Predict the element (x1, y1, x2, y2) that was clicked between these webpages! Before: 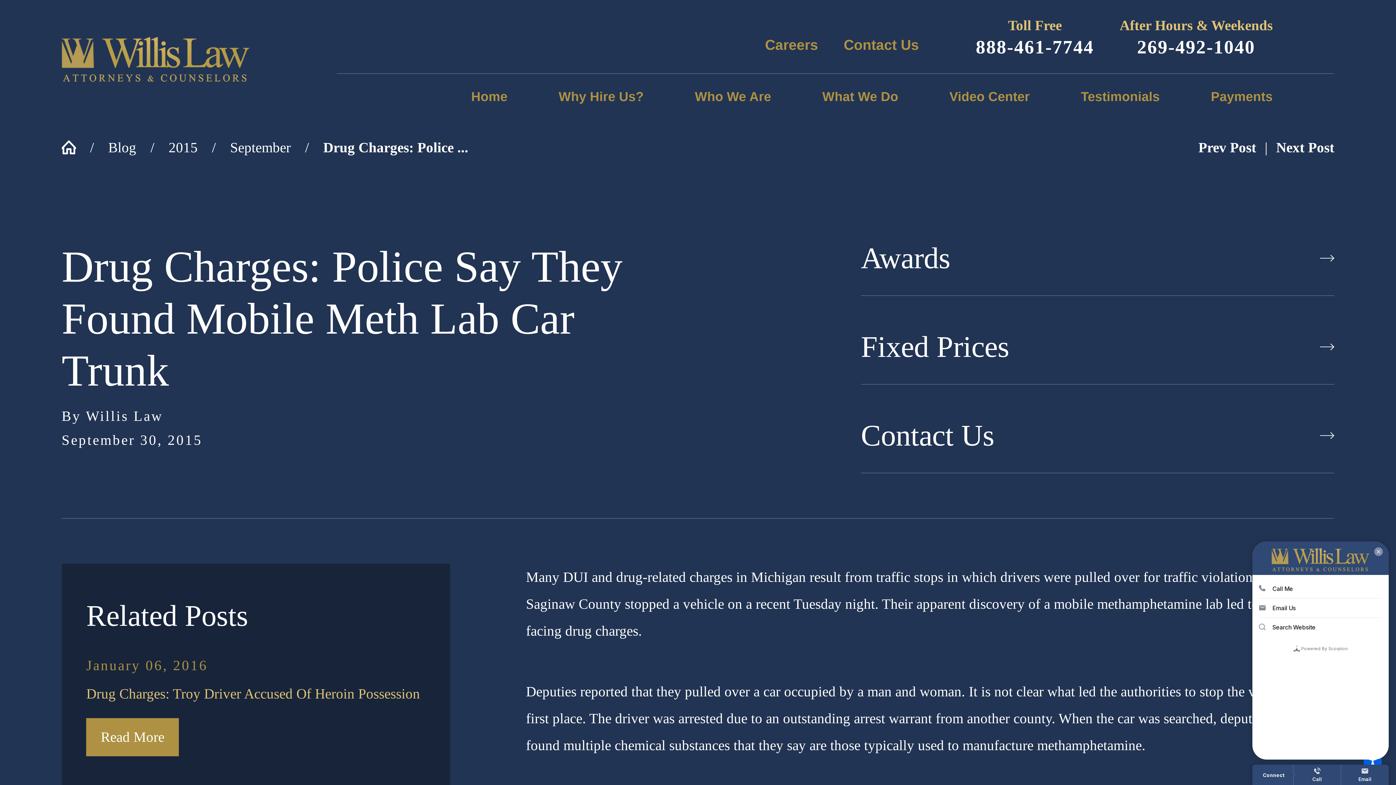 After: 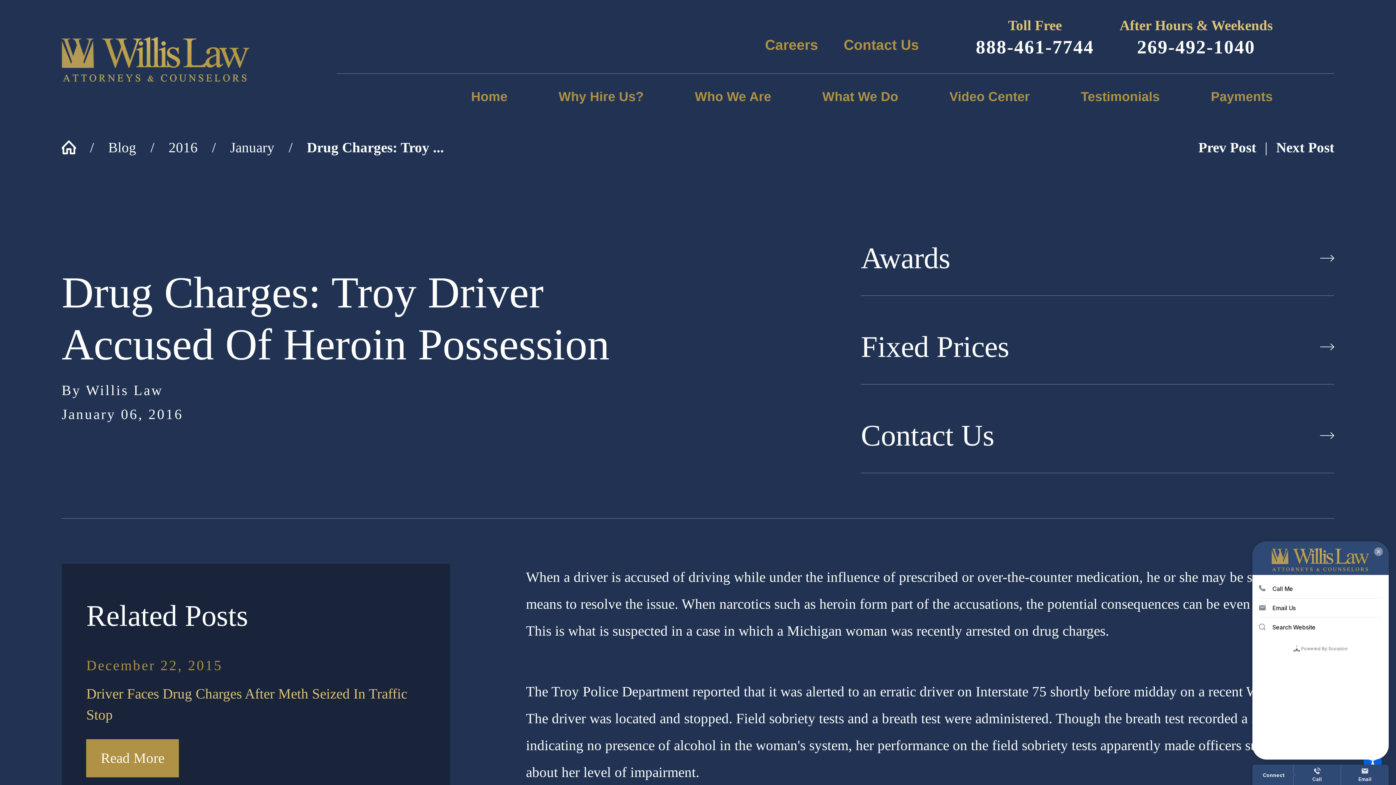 Action: label: Read More bbox: (86, 718, 178, 756)